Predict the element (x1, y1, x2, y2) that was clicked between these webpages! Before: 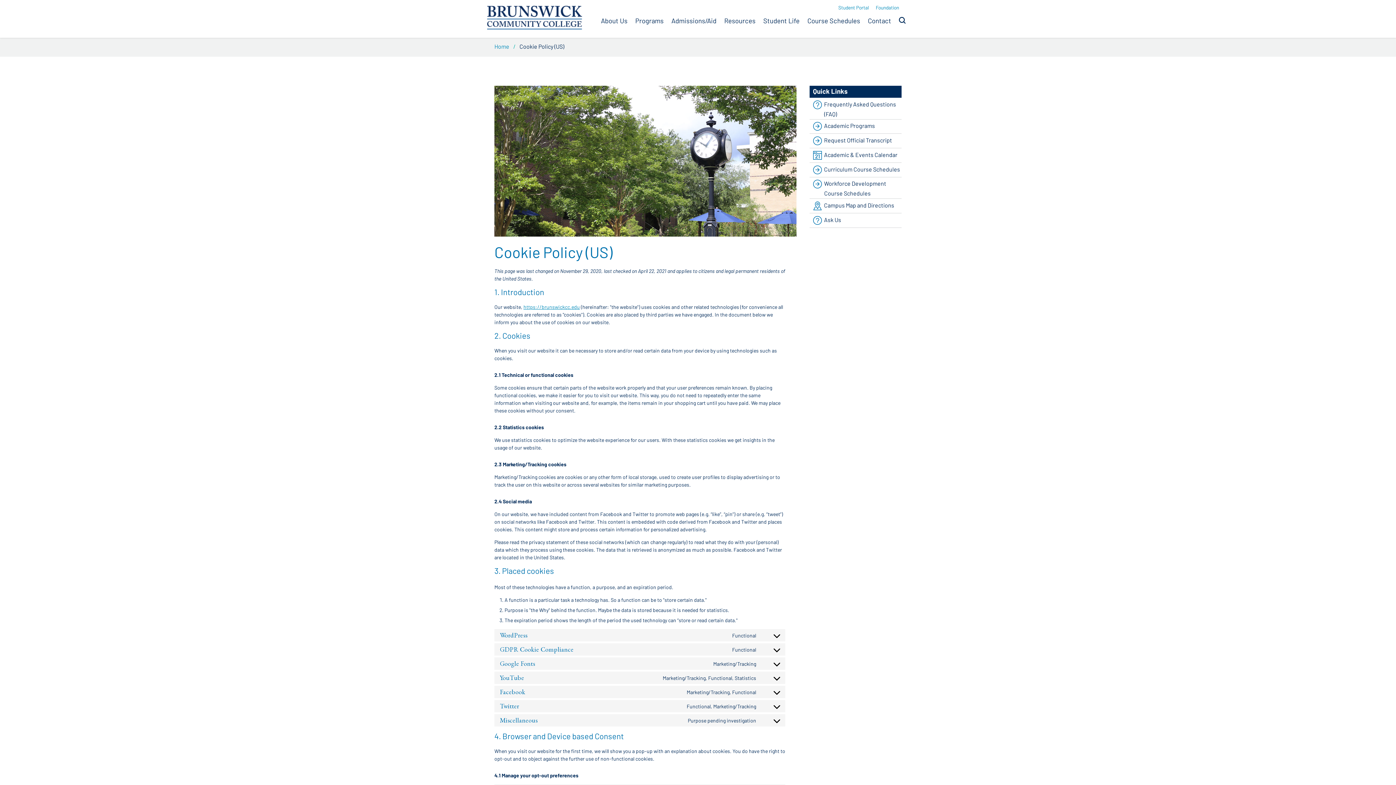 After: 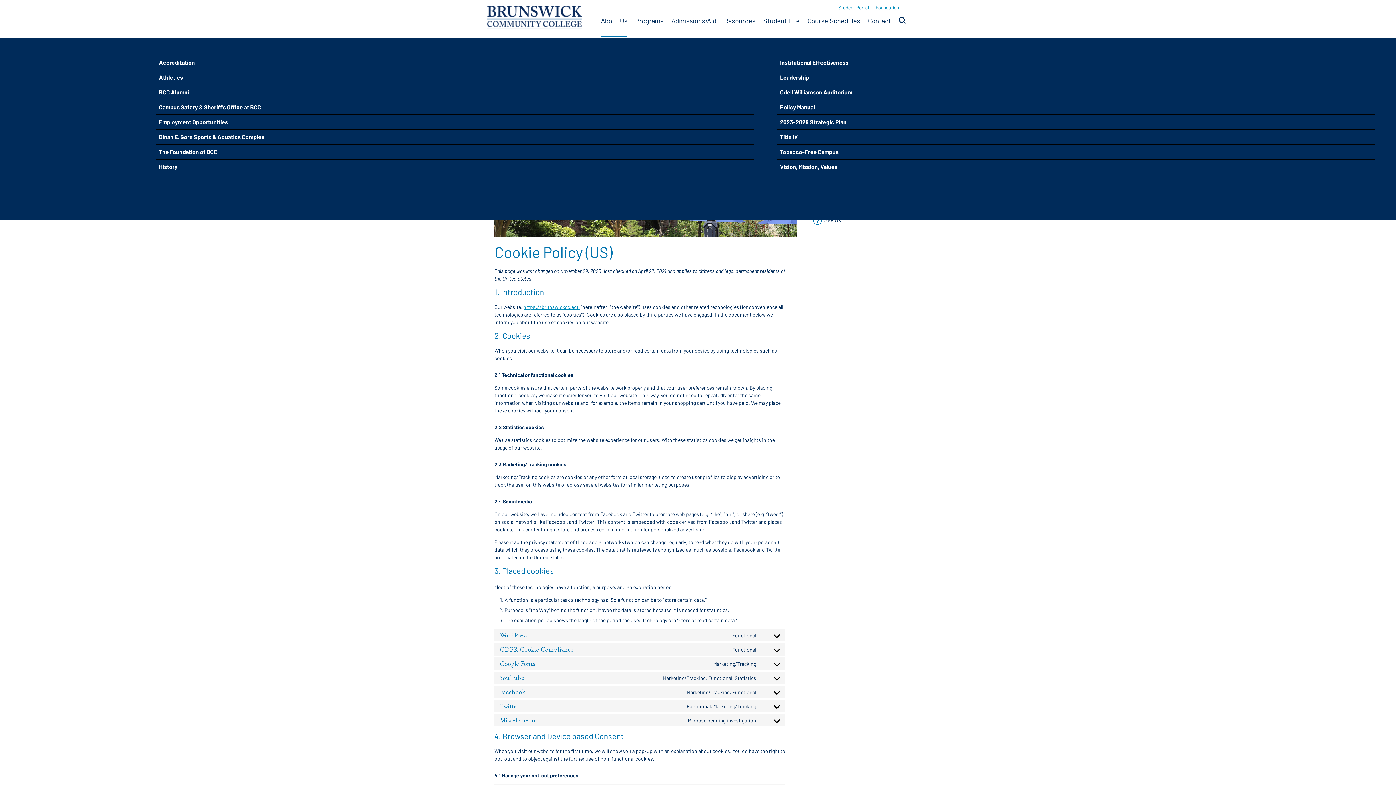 Action: label: About Us bbox: (601, 5, 627, 37)